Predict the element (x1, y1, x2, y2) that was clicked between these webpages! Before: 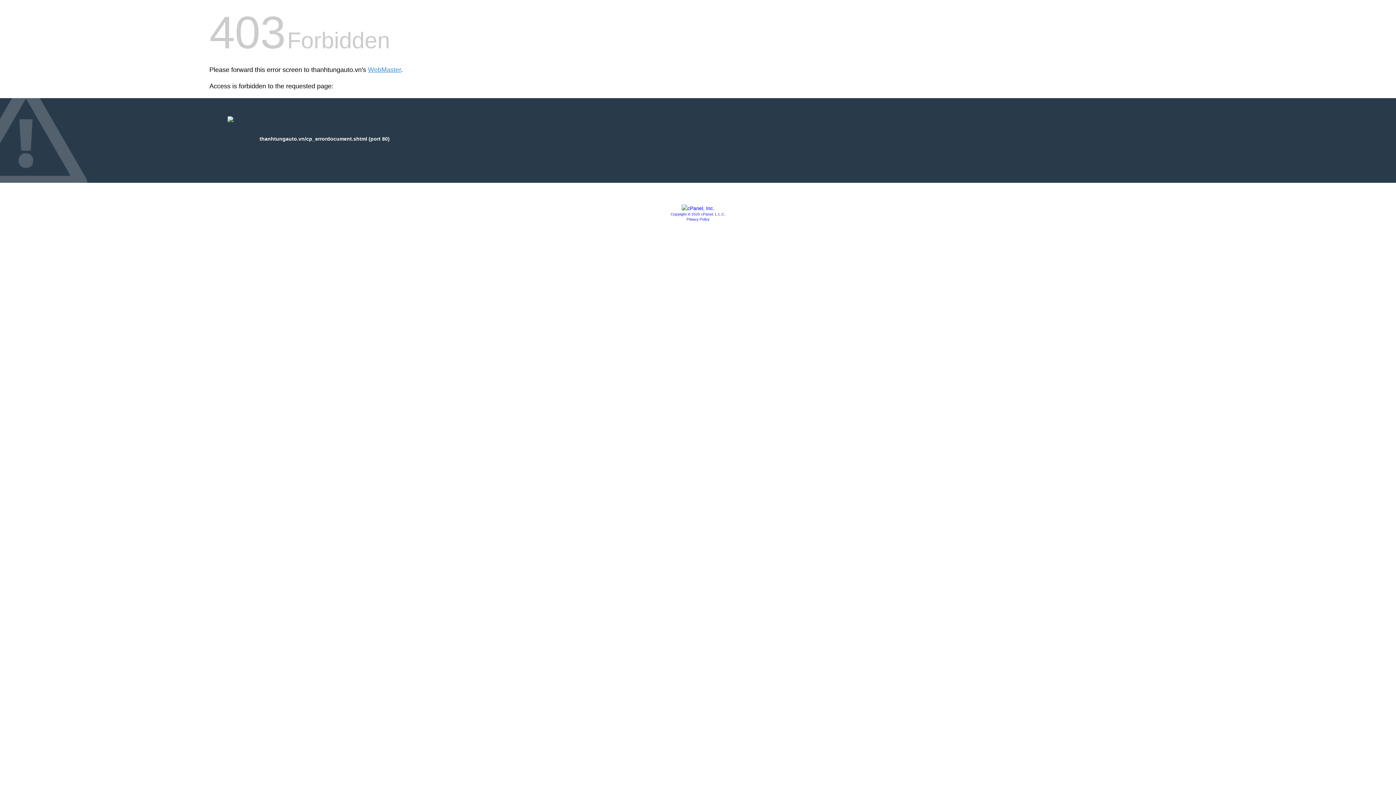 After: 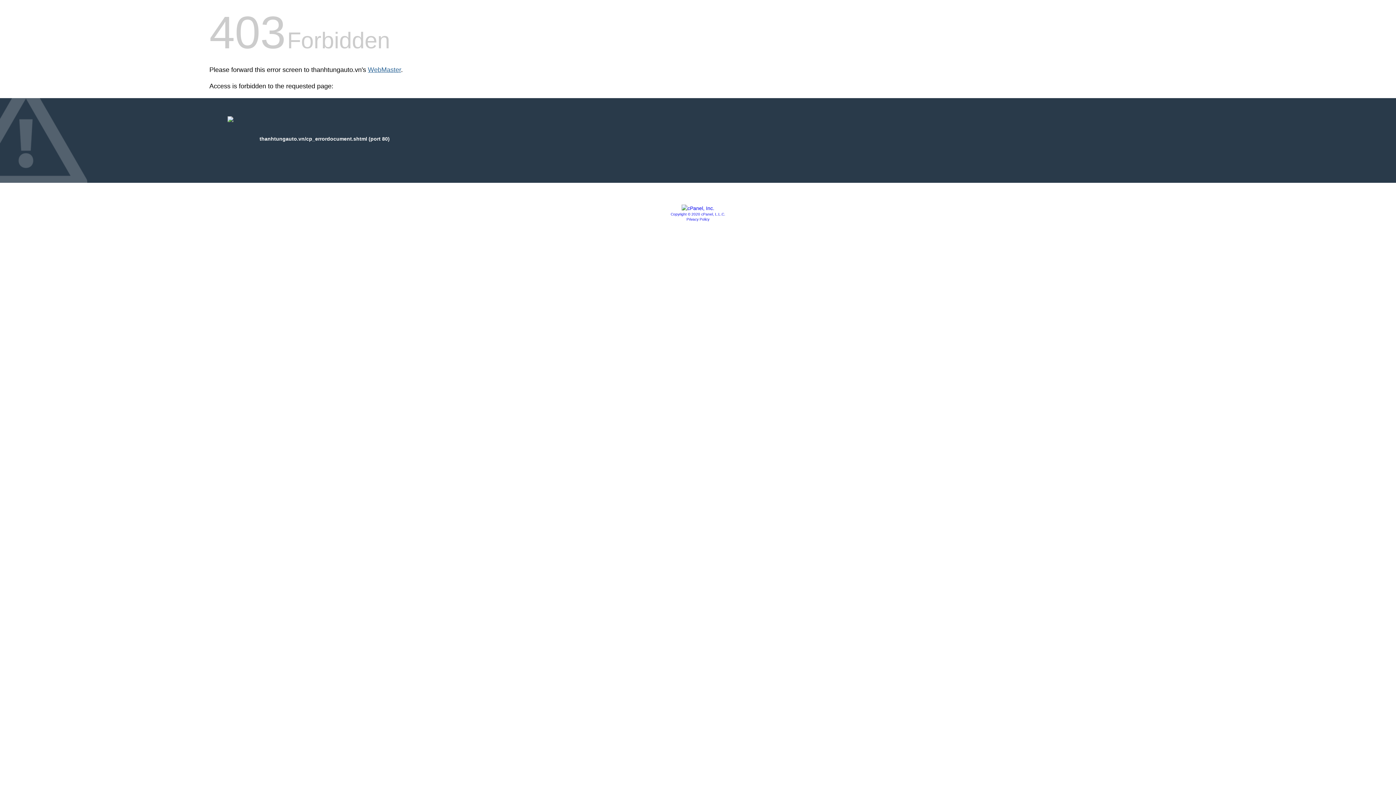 Action: label: WebMaster bbox: (368, 66, 401, 73)